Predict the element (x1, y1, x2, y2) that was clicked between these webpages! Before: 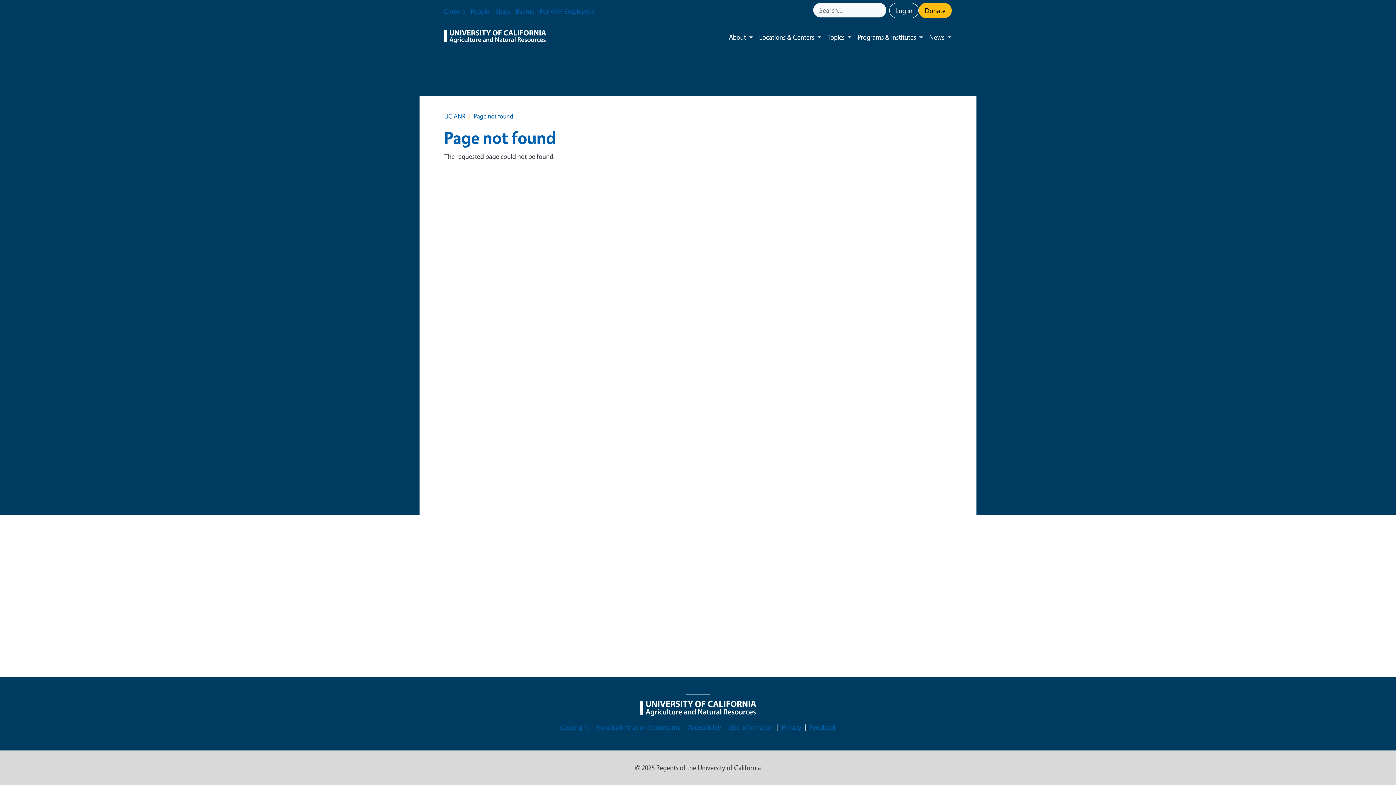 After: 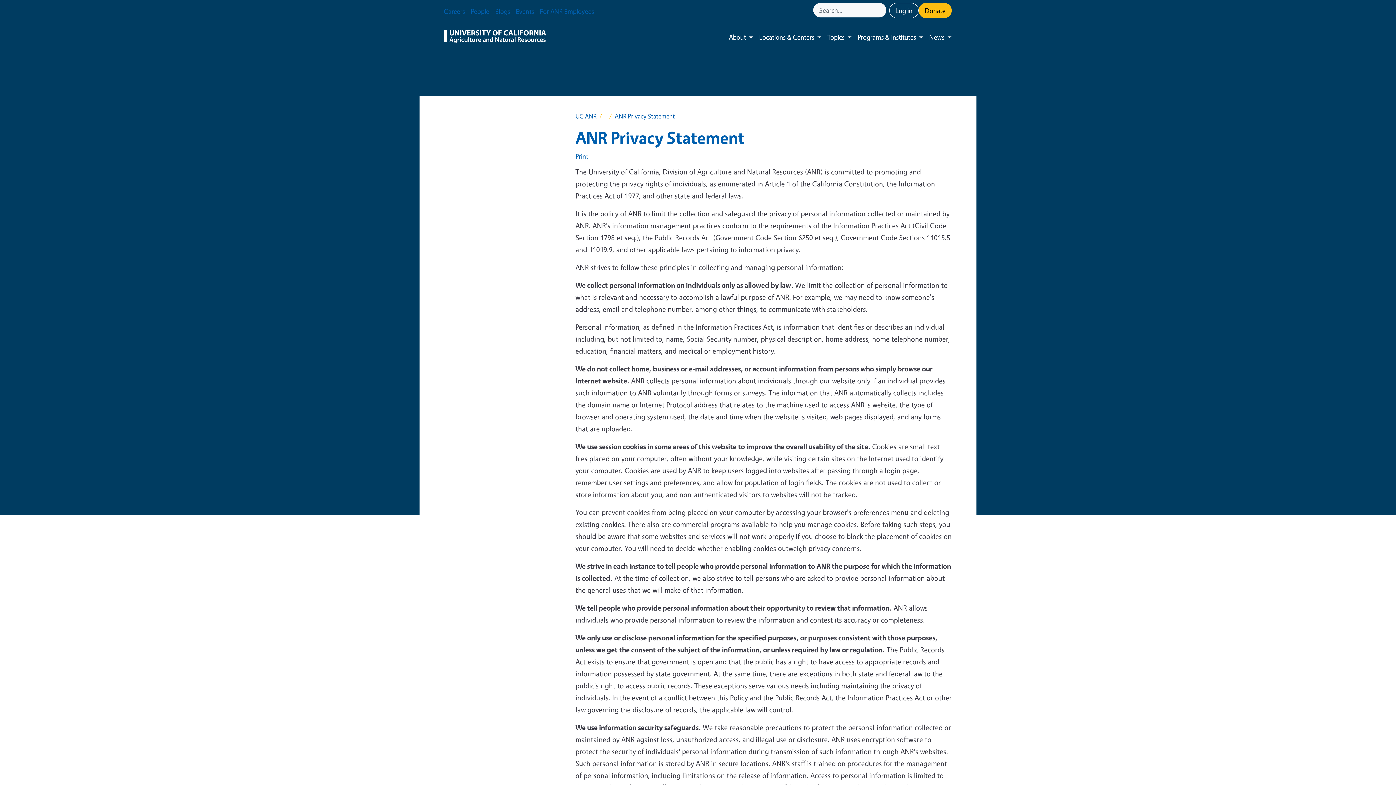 Action: label: Privacy bbox: (782, 722, 801, 733)